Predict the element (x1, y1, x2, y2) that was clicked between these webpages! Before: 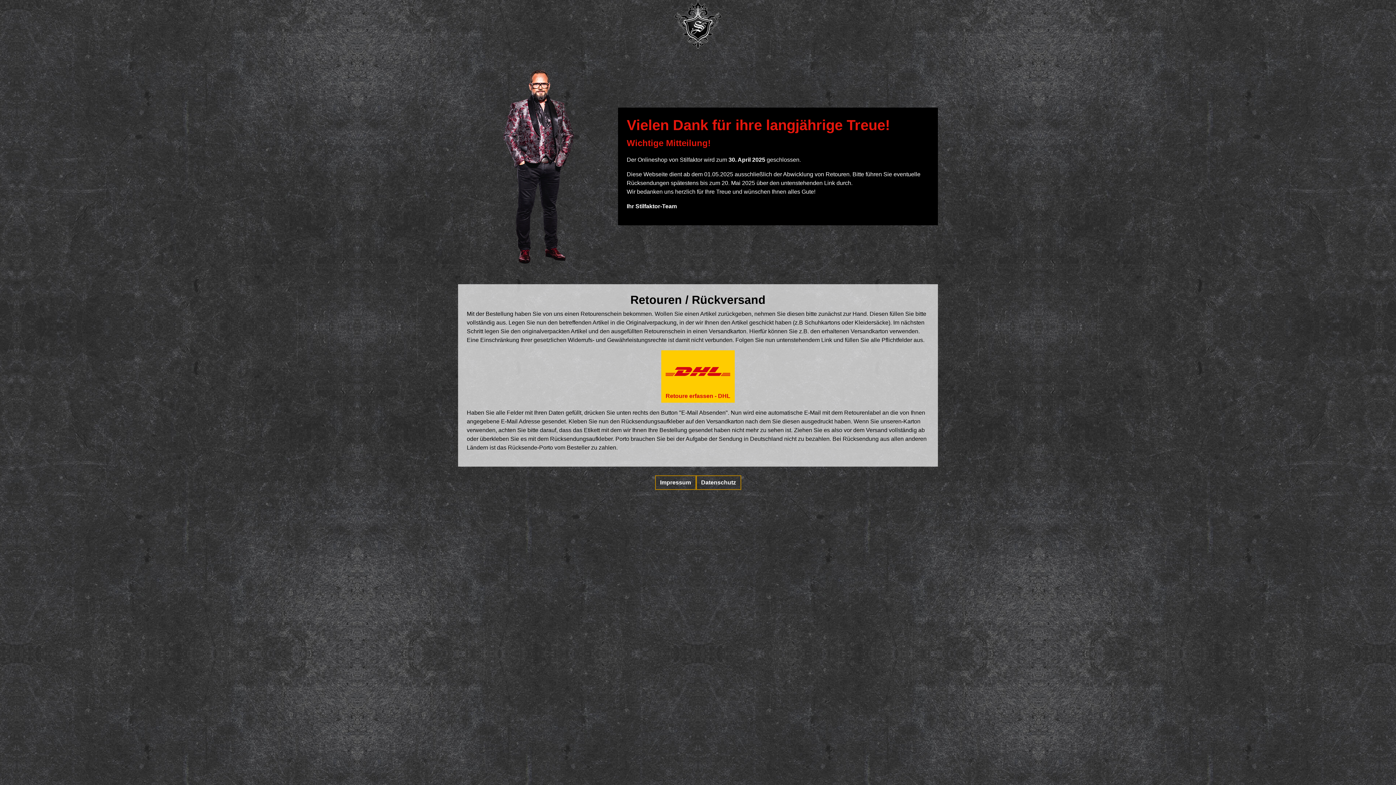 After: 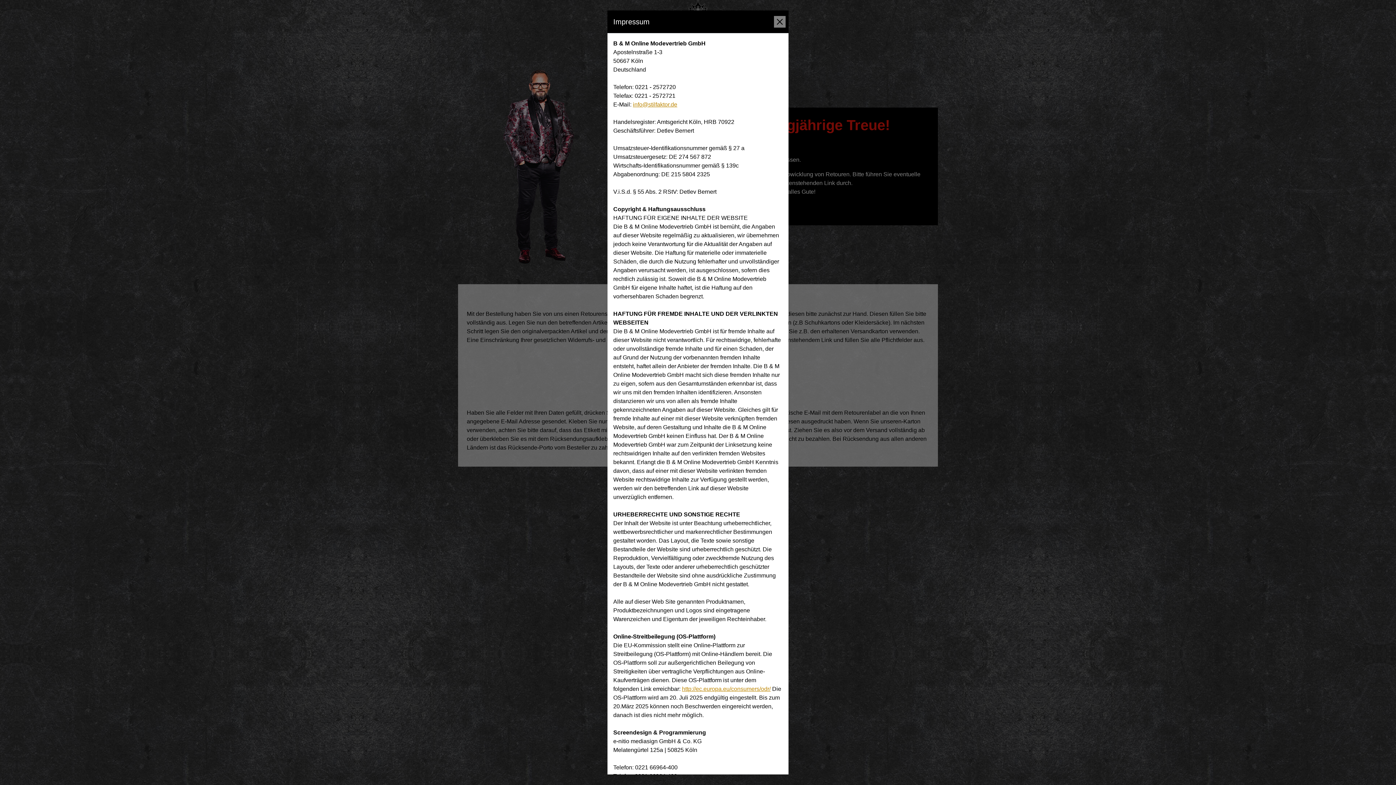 Action: bbox: (655, 475, 696, 490) label: Impressum